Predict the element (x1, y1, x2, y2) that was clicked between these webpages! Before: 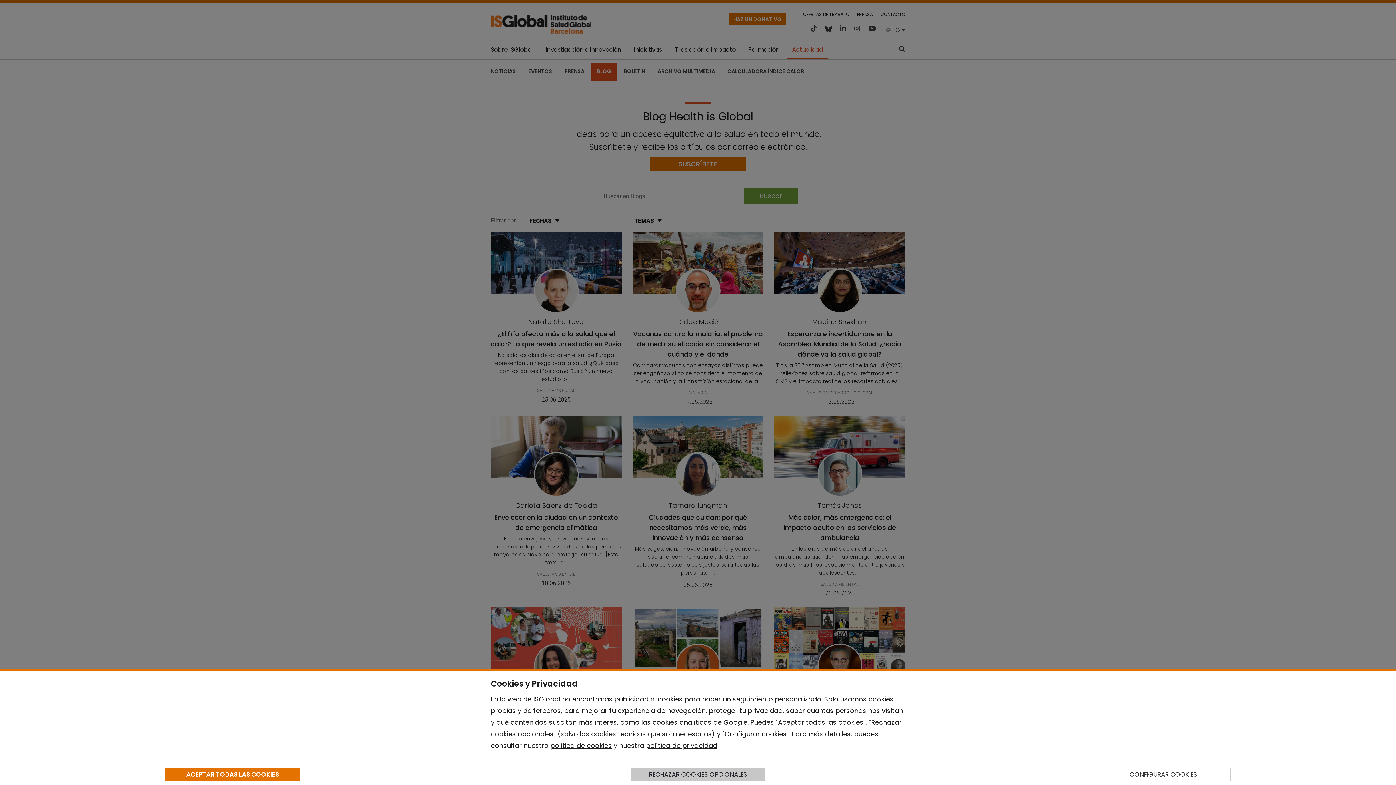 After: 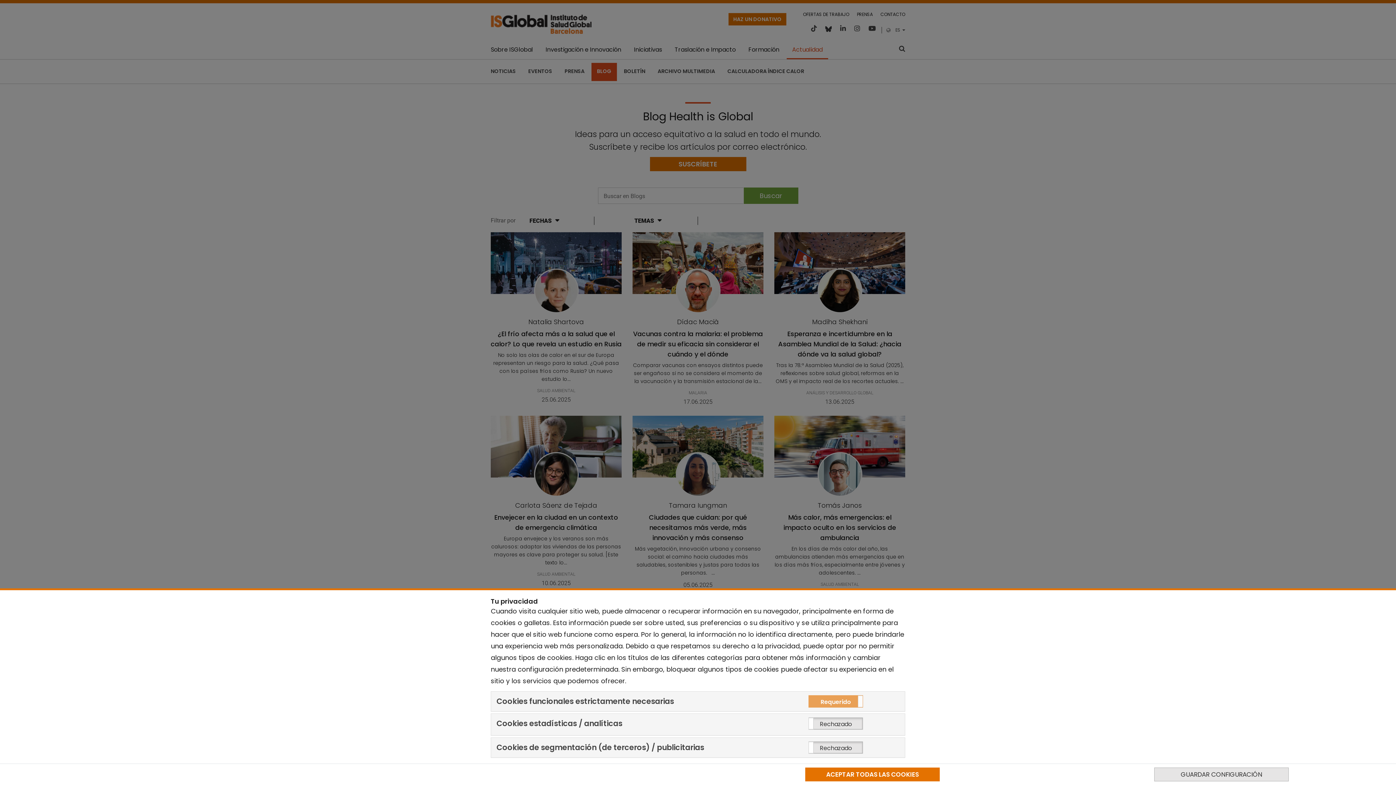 Action: label: CONFIGURAR COOKIES bbox: (1096, 768, 1230, 781)